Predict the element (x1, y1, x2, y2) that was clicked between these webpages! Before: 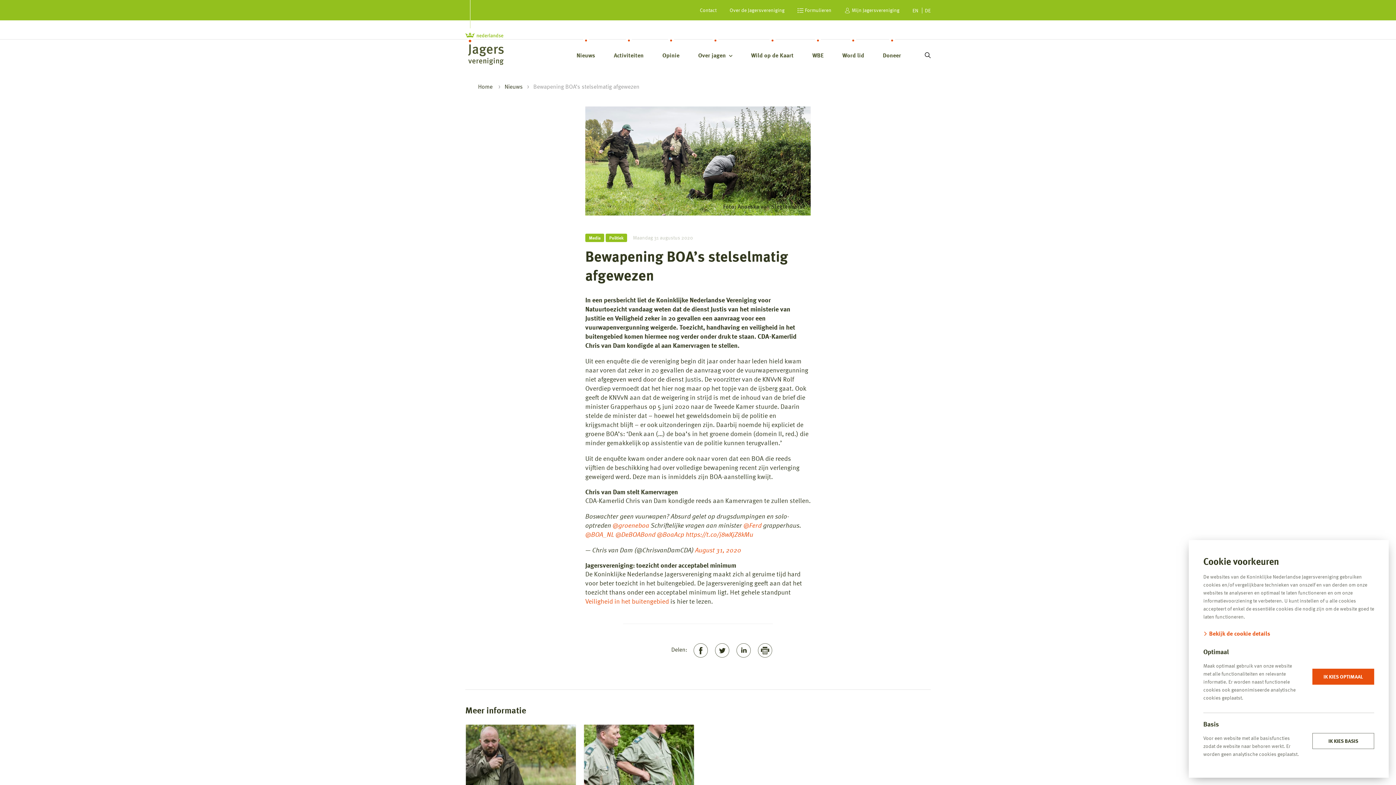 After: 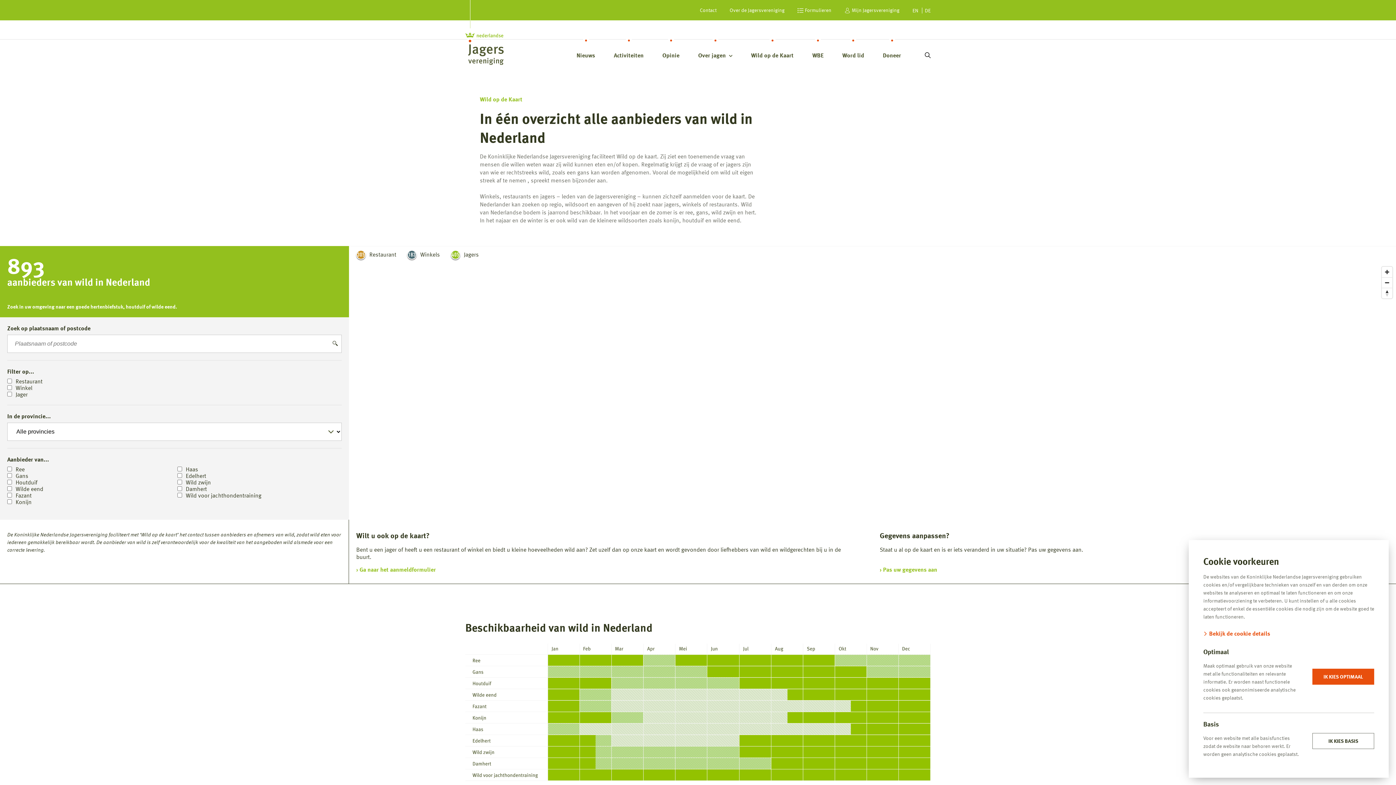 Action: label: Wild op de Kaart bbox: (751, 51, 793, 58)